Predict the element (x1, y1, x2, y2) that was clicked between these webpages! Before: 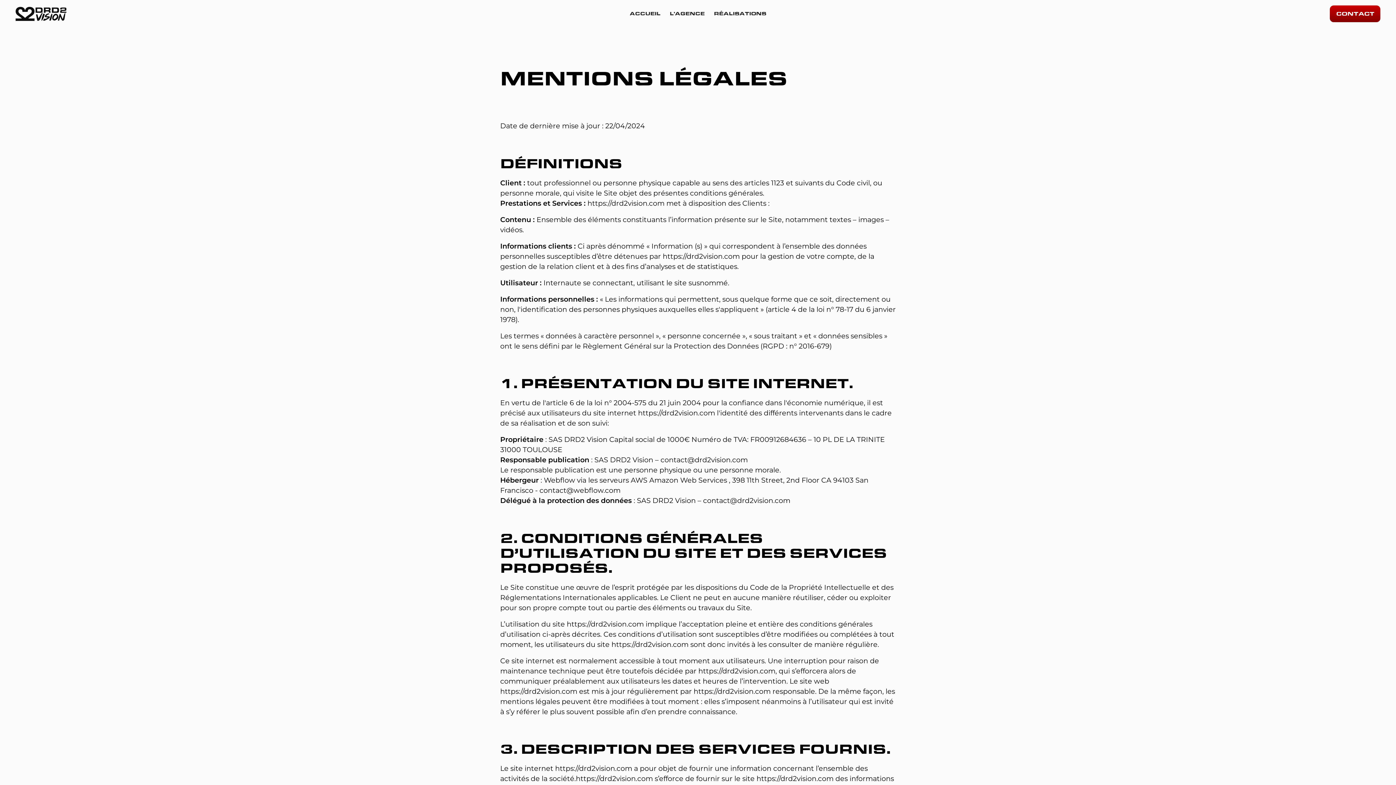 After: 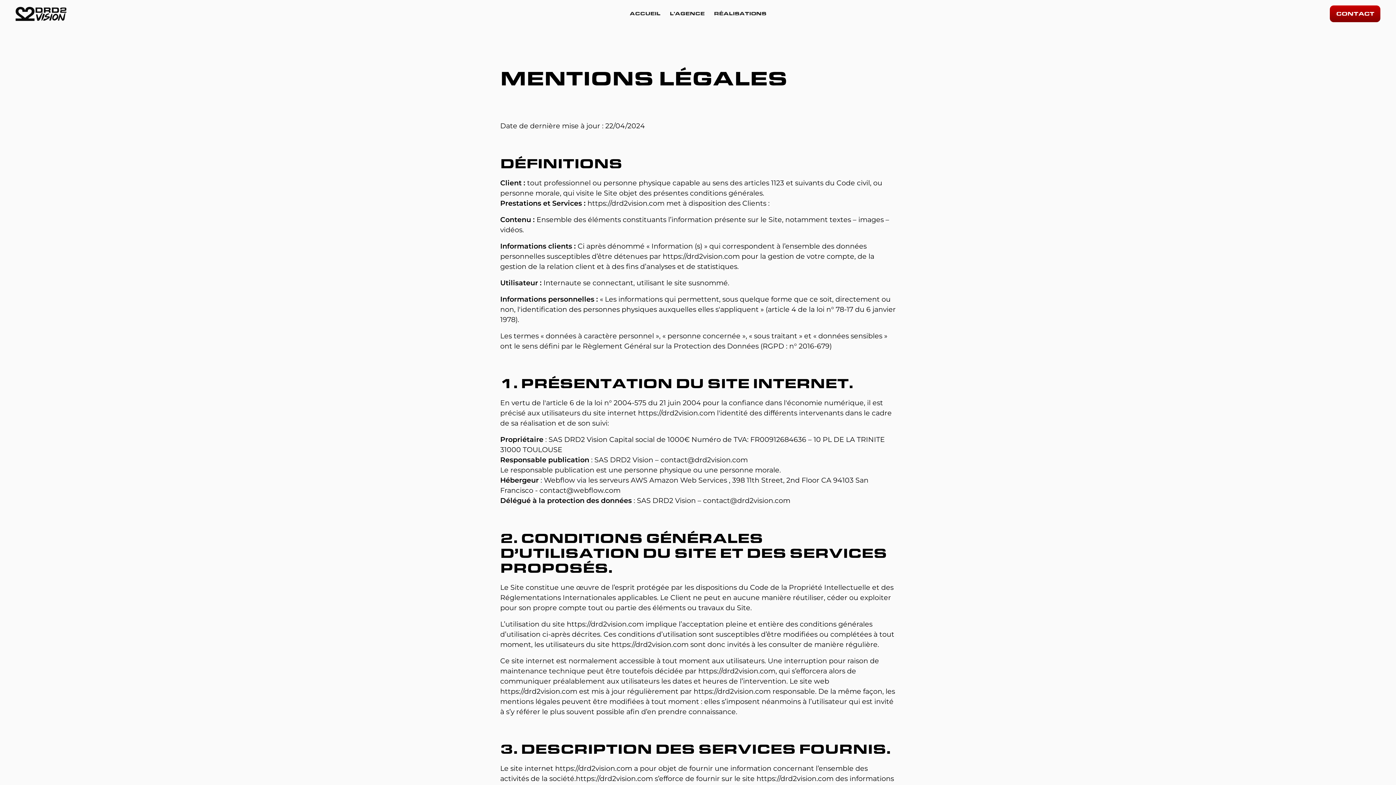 Action: bbox: (703, 496, 790, 505) label: contact@drd2vision.com